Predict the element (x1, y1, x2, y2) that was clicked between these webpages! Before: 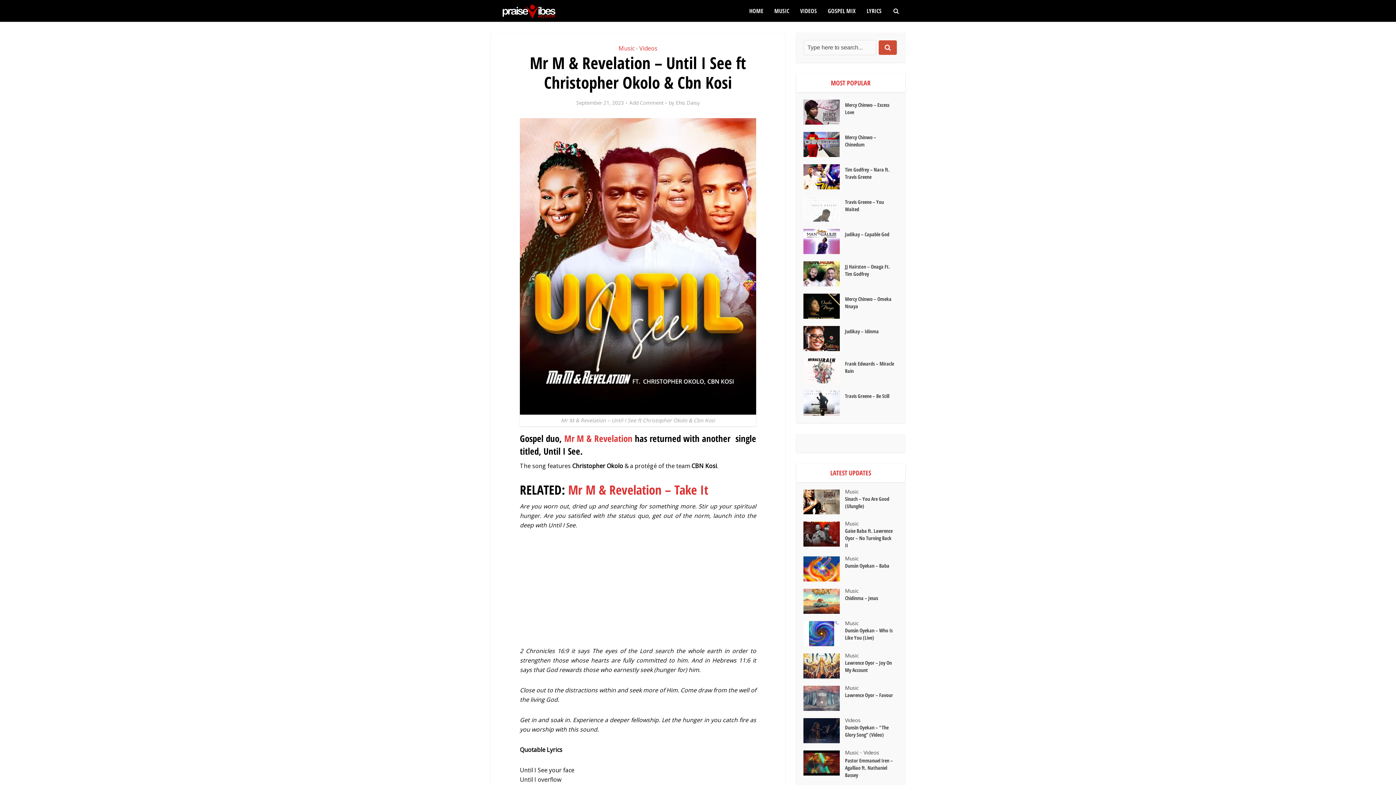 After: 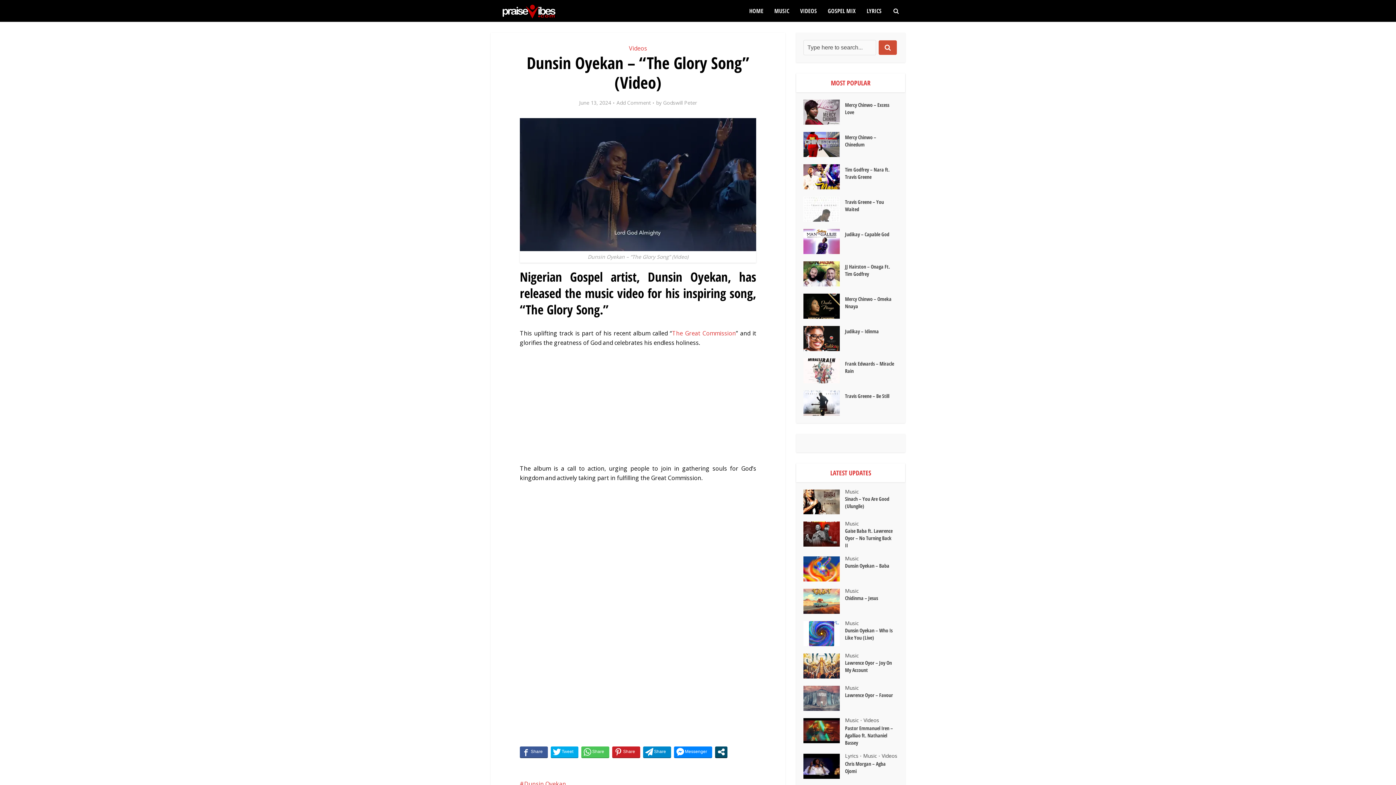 Action: bbox: (845, 722, 898, 739) label: Dunsin Oyekan – “The Glory Song” (Video)